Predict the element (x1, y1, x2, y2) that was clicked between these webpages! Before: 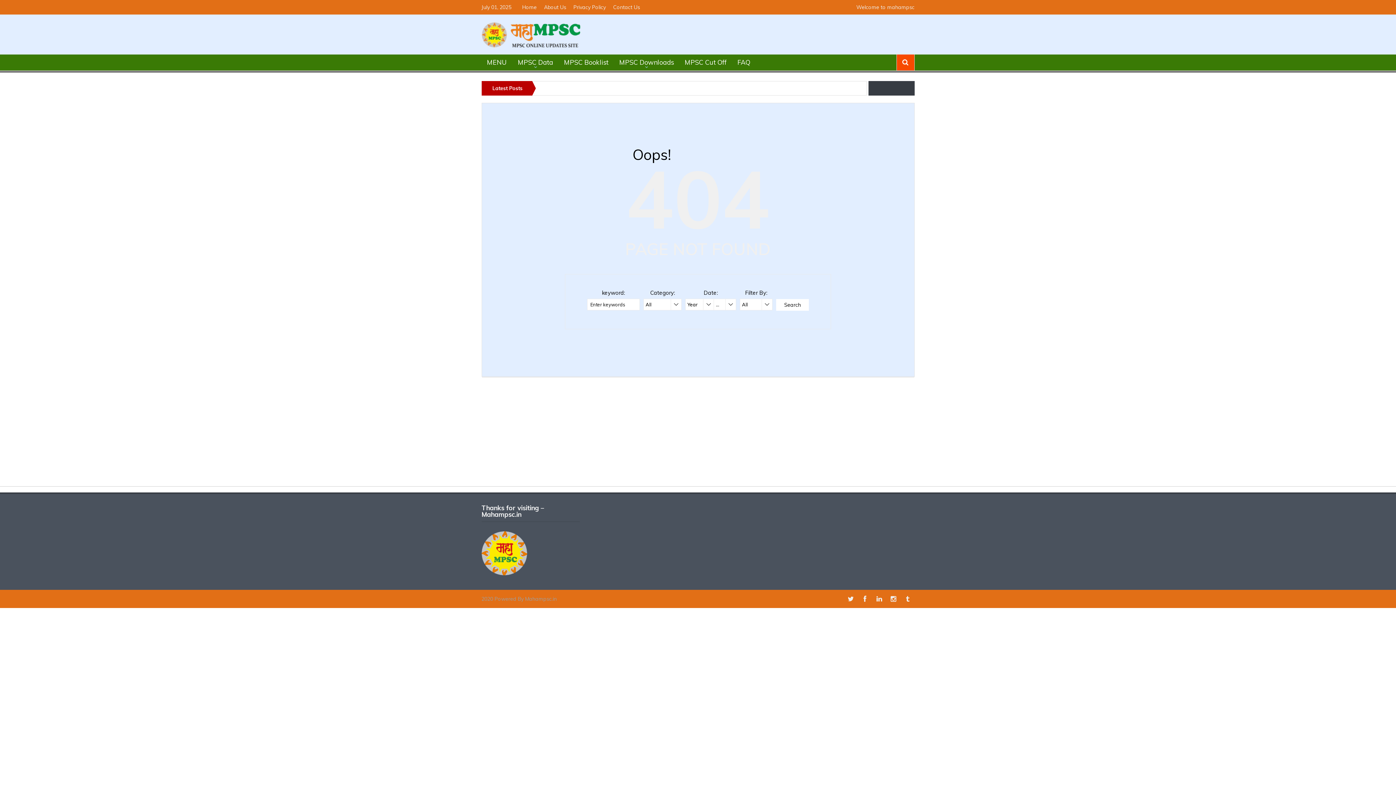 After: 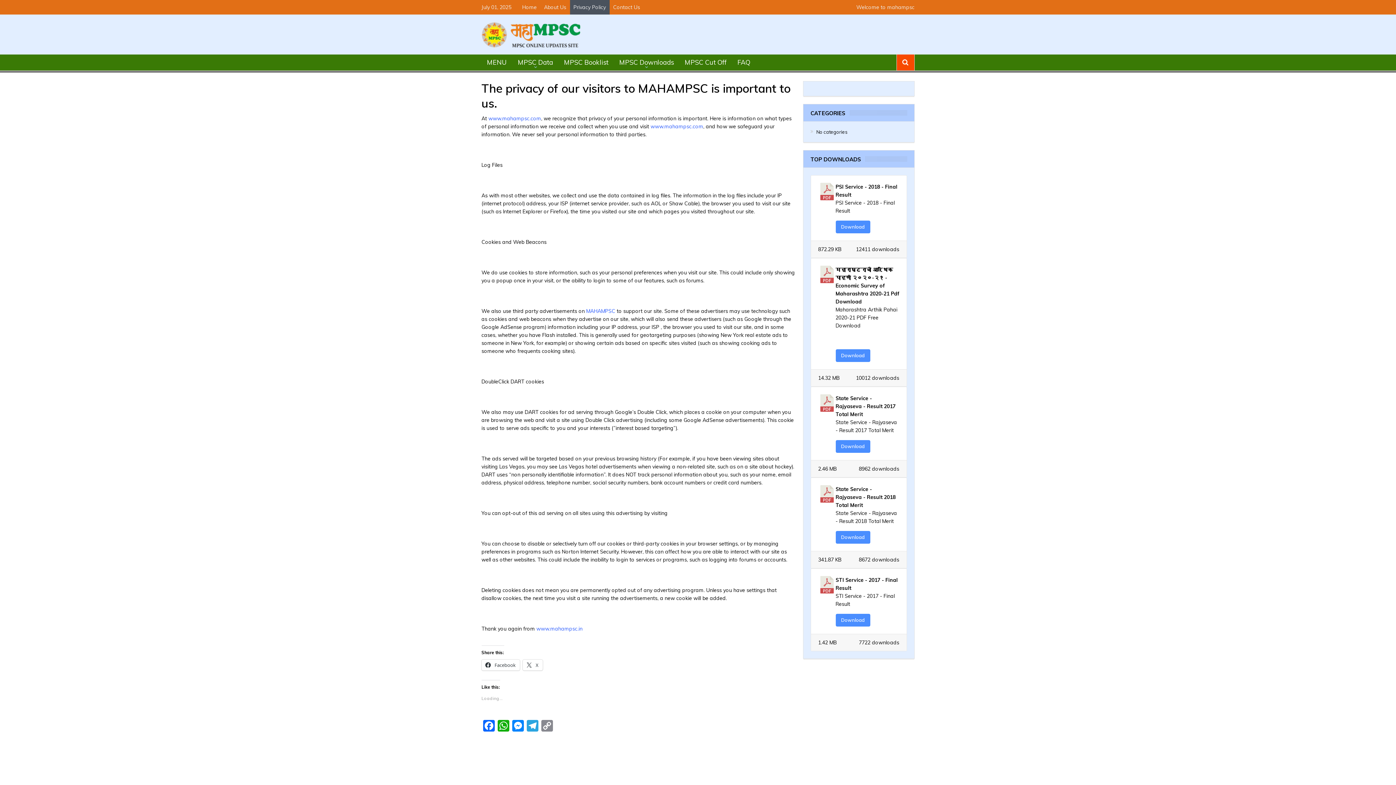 Action: bbox: (570, 0, 609, 14) label: Privacy Policy